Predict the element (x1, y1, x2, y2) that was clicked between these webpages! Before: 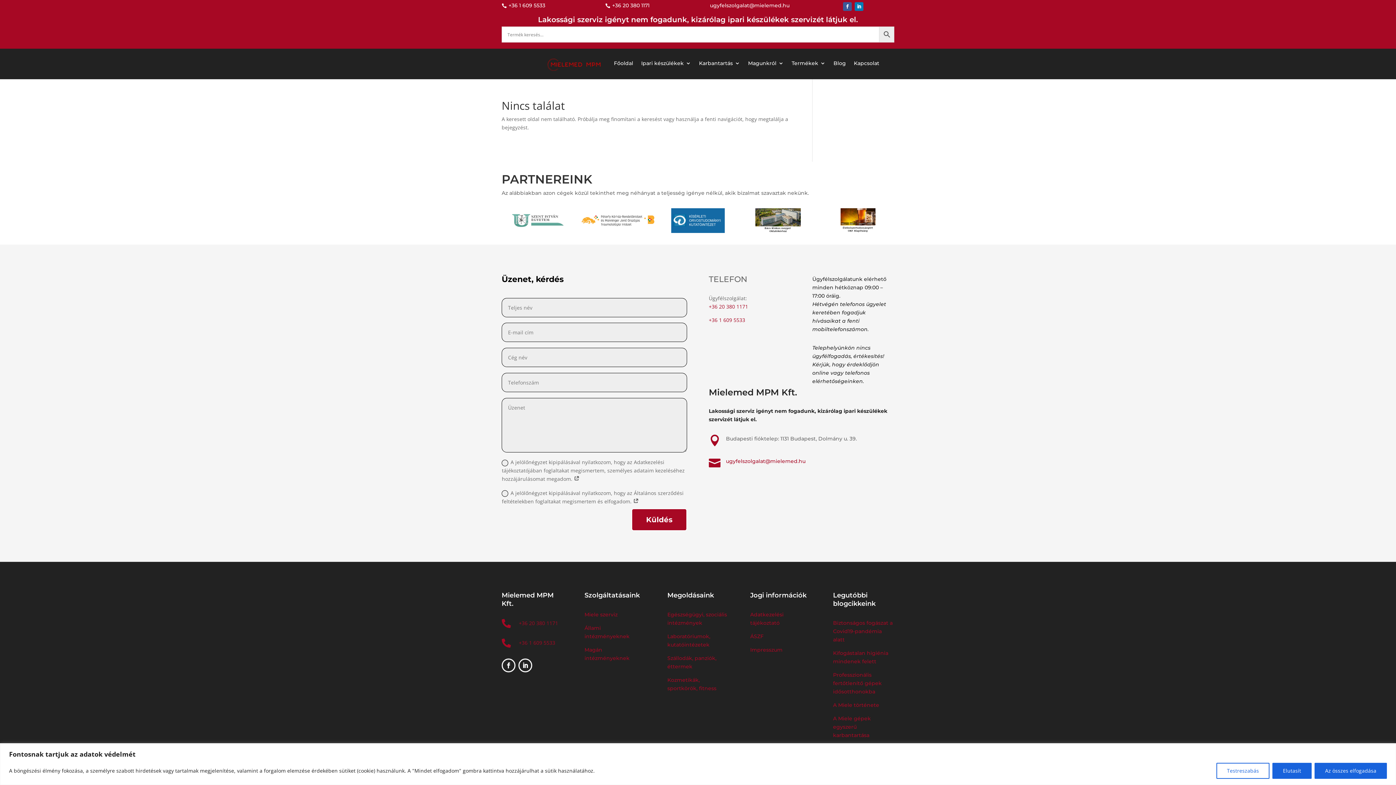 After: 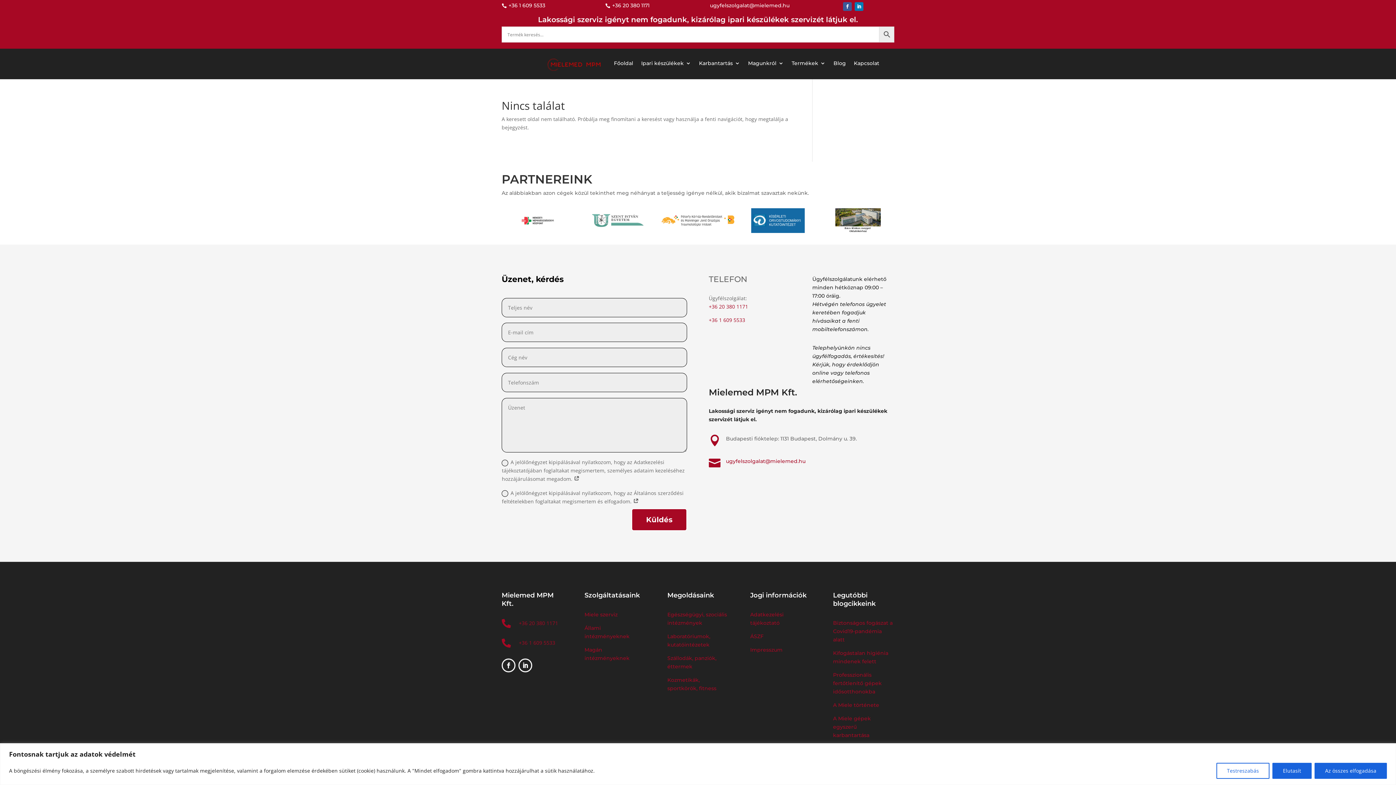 Action: bbox: (708, 316, 745, 323) label: +36 1 609 5533